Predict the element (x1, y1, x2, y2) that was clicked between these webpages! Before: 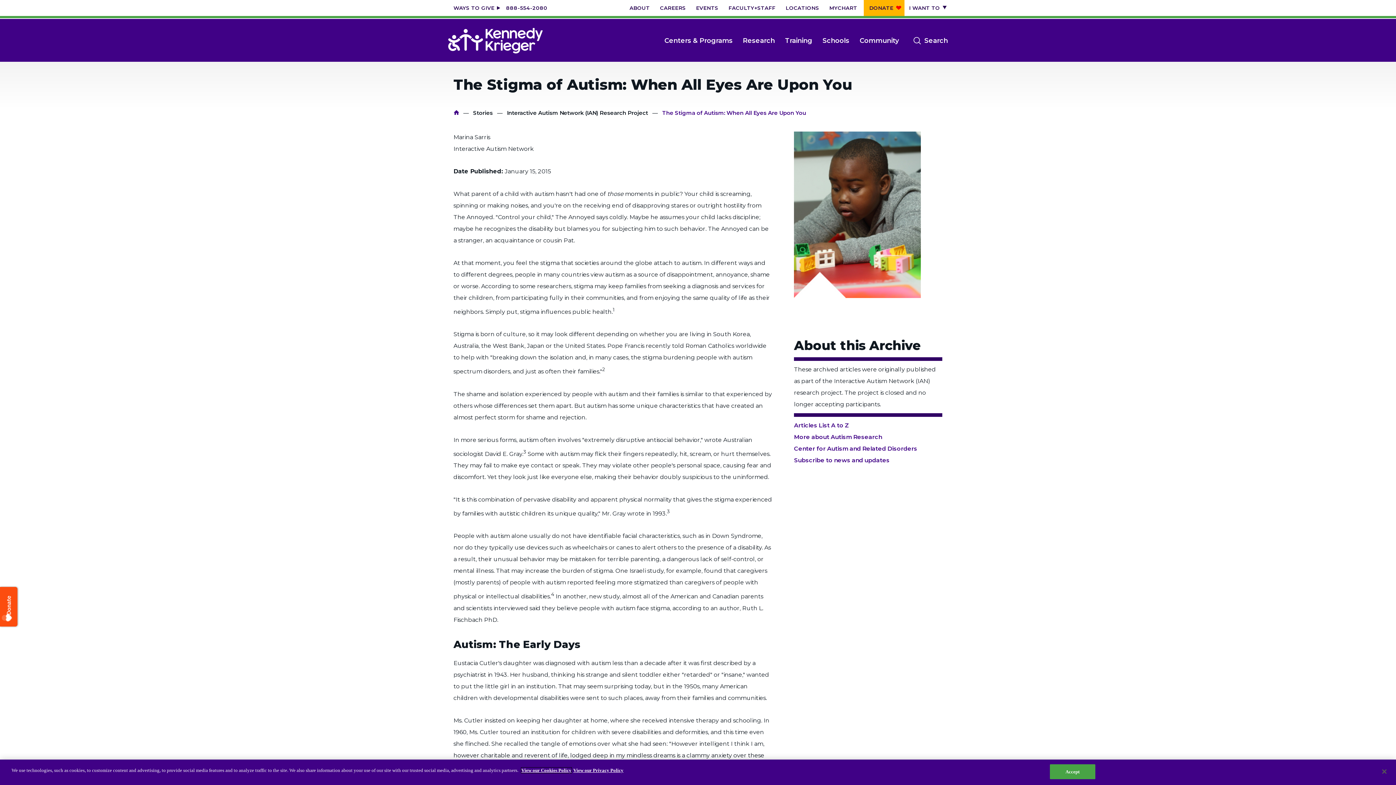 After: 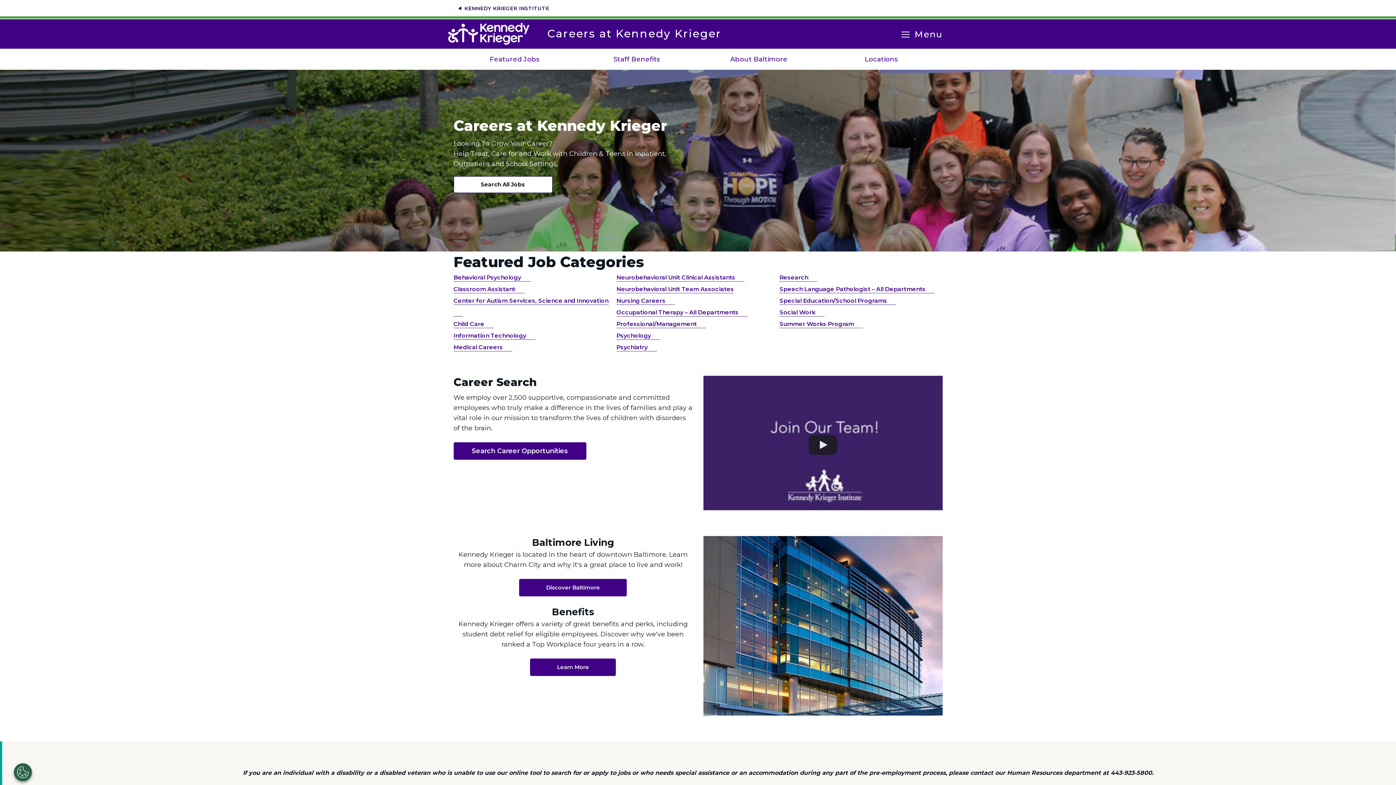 Action: bbox: (660, 2, 685, 13) label: CAREERS